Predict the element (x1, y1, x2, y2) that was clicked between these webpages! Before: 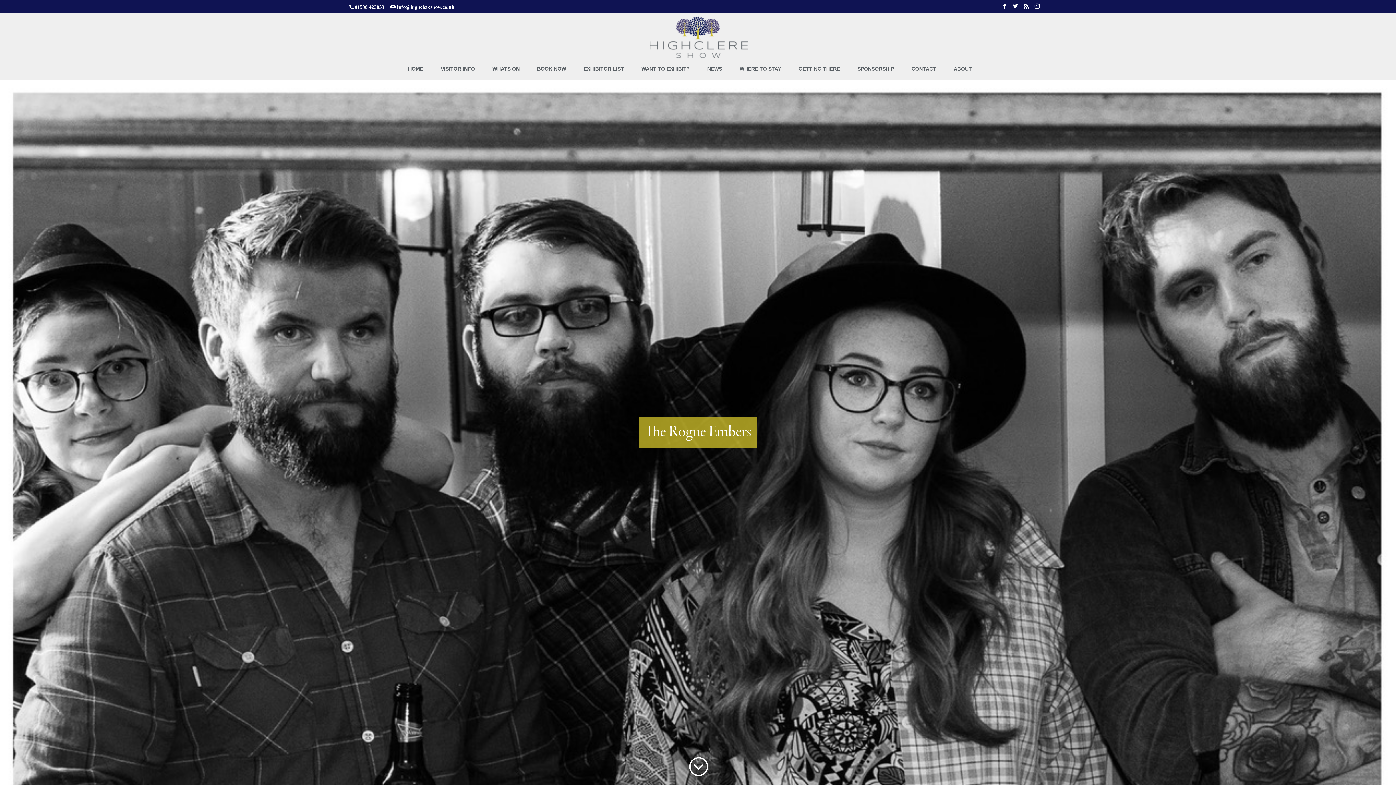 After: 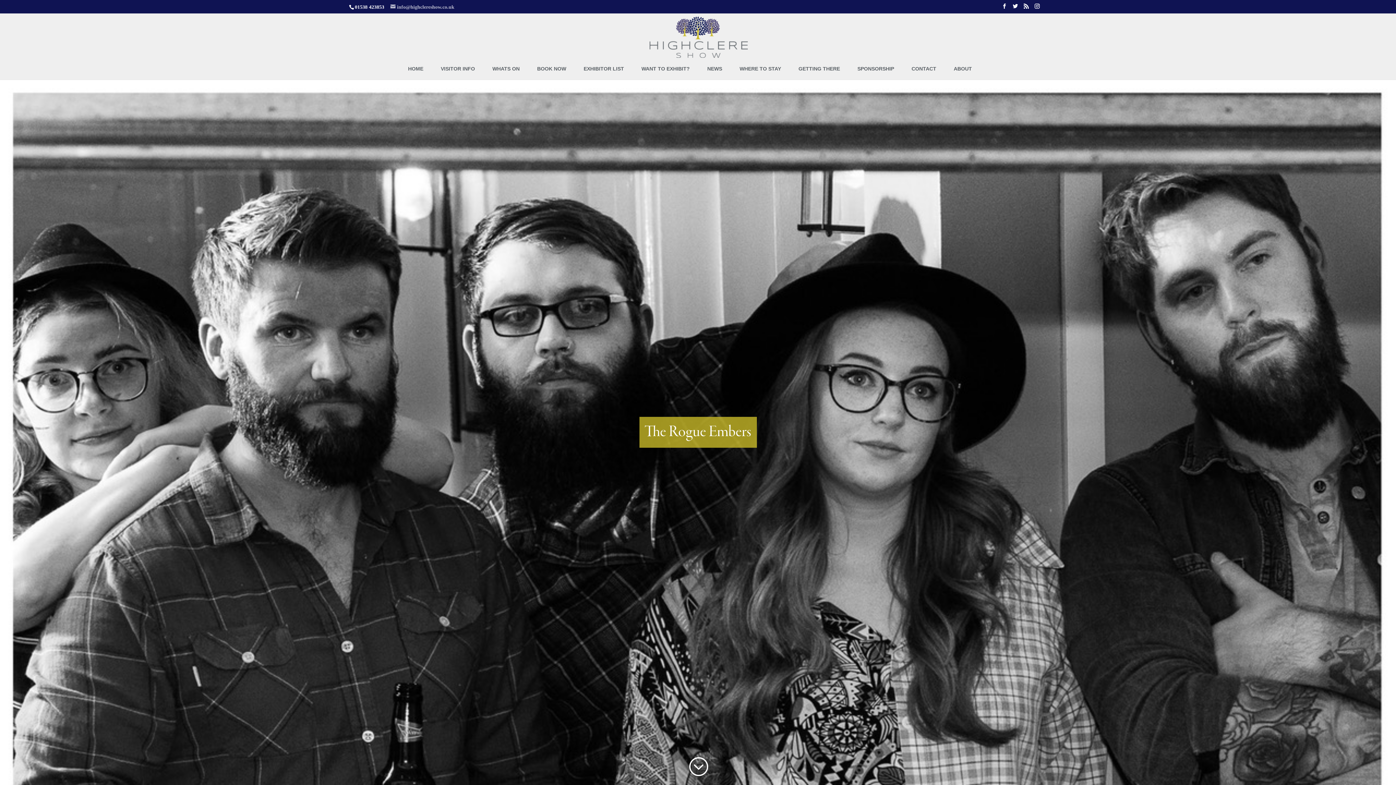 Action: label: info@highclereshow.co.uk bbox: (390, 4, 454, 9)